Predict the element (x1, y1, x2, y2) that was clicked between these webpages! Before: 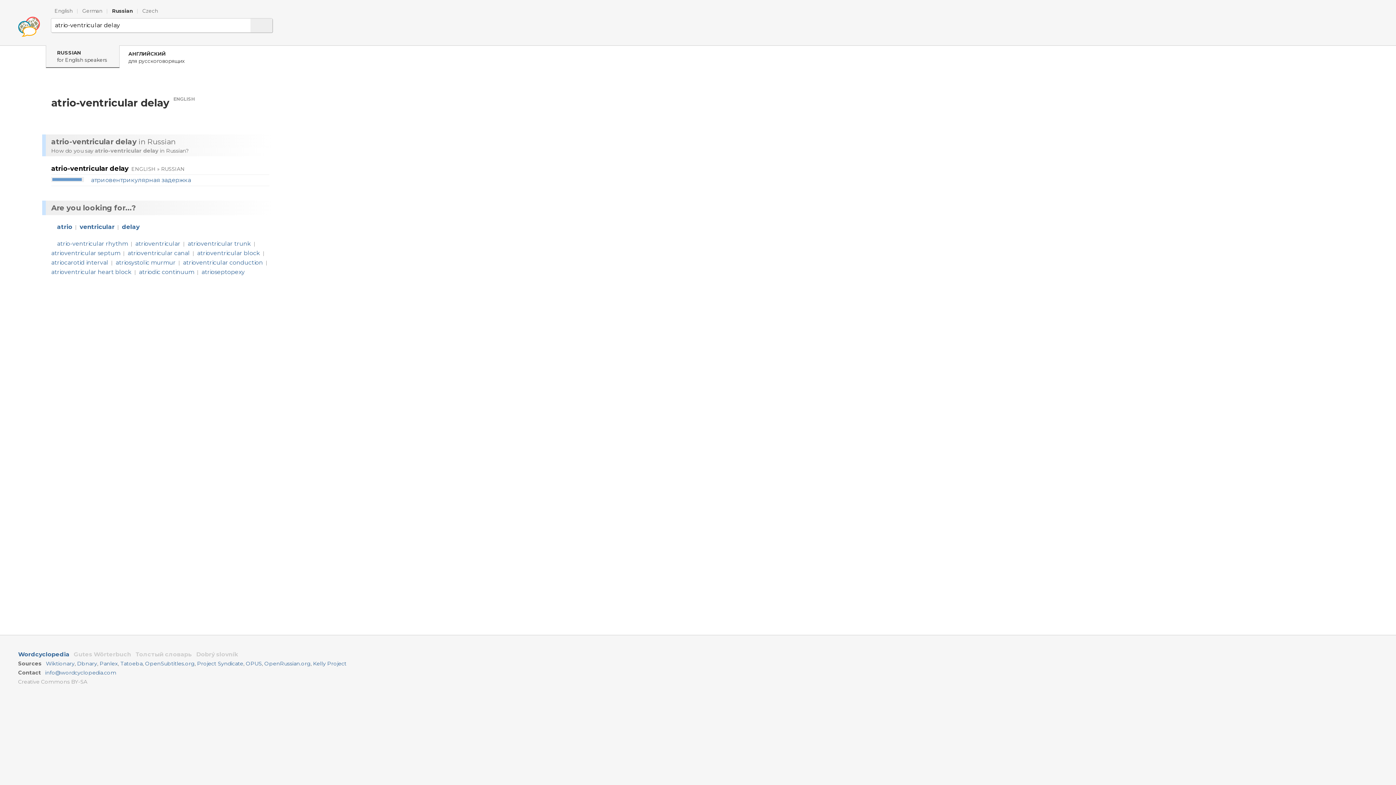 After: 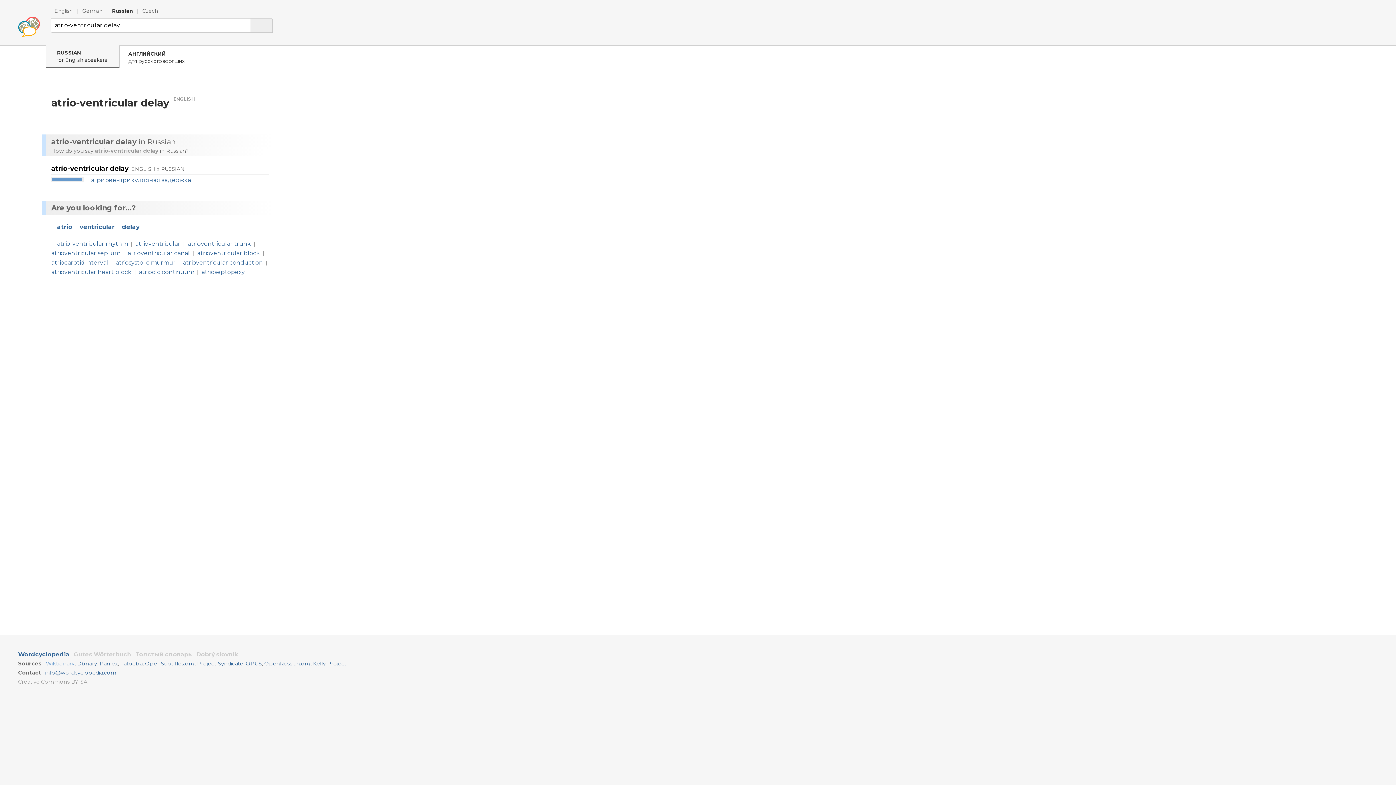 Action: label: Wiktionary bbox: (45, 660, 74, 667)